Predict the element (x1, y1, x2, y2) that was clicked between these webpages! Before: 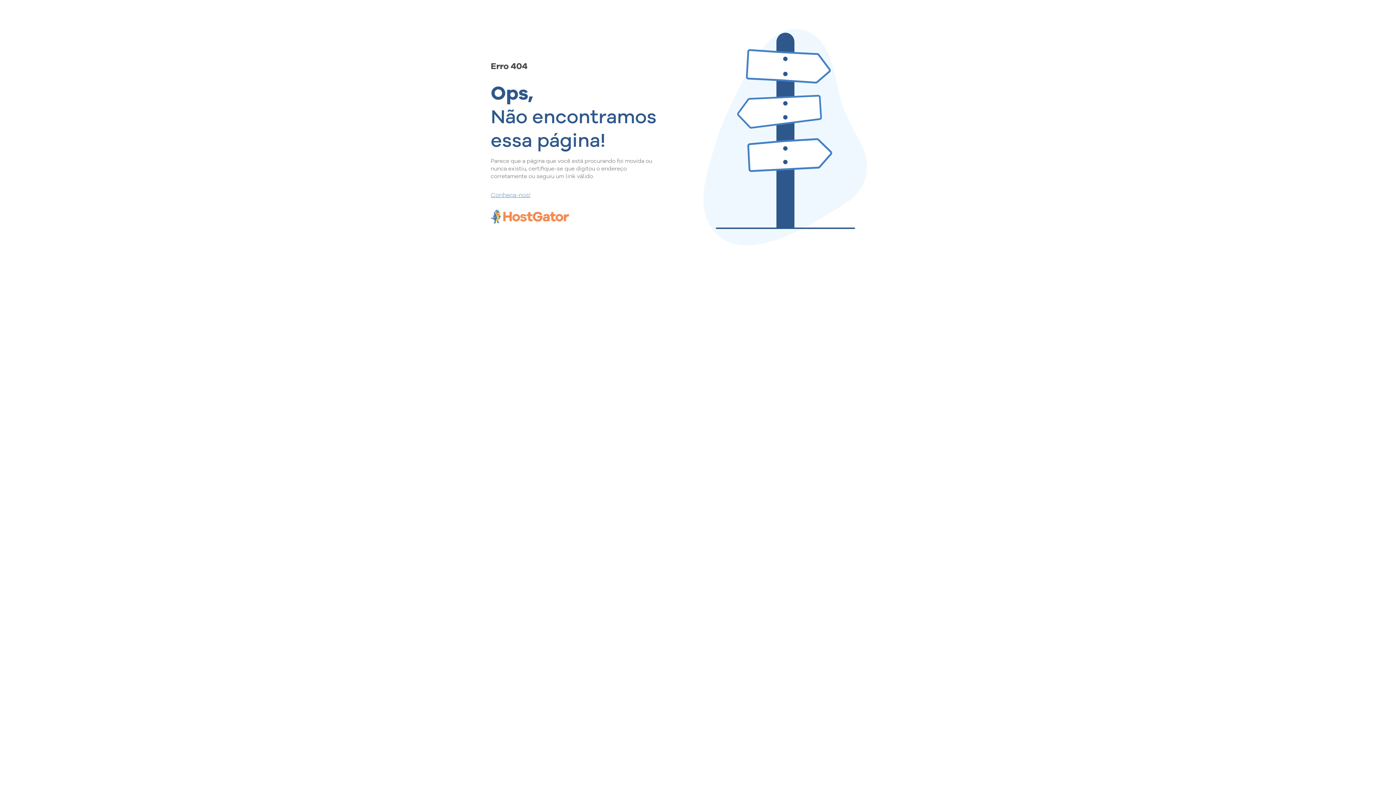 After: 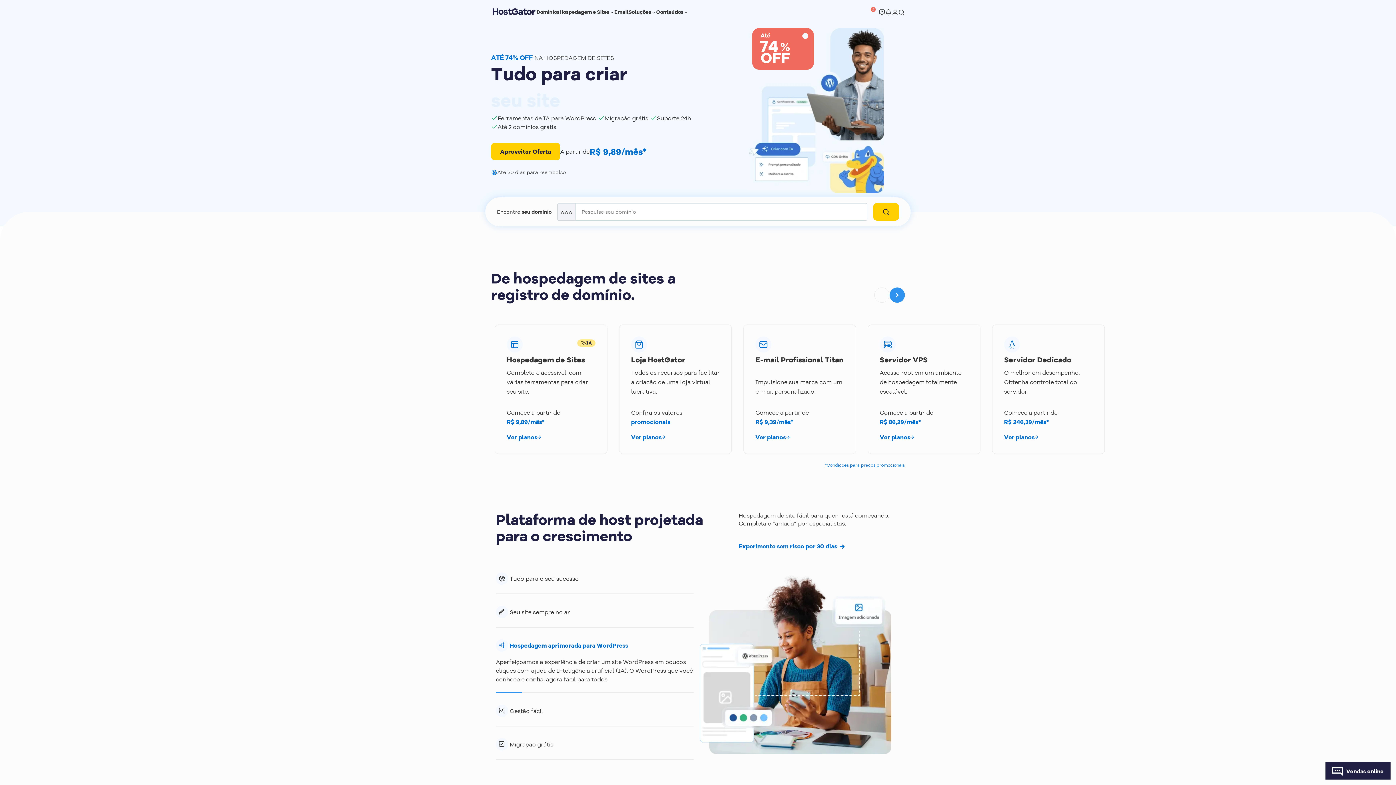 Action: bbox: (490, 190, 657, 198) label: Conheça-nos!